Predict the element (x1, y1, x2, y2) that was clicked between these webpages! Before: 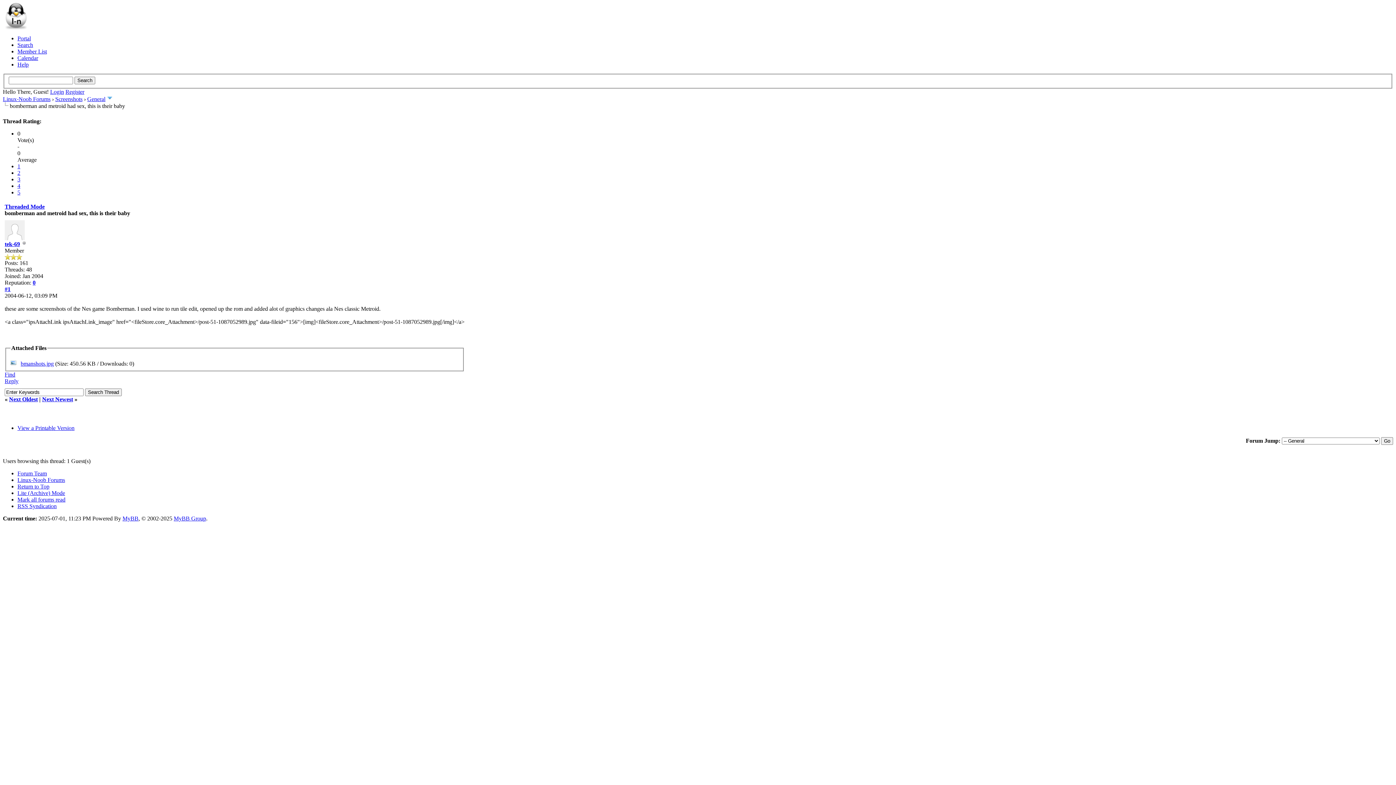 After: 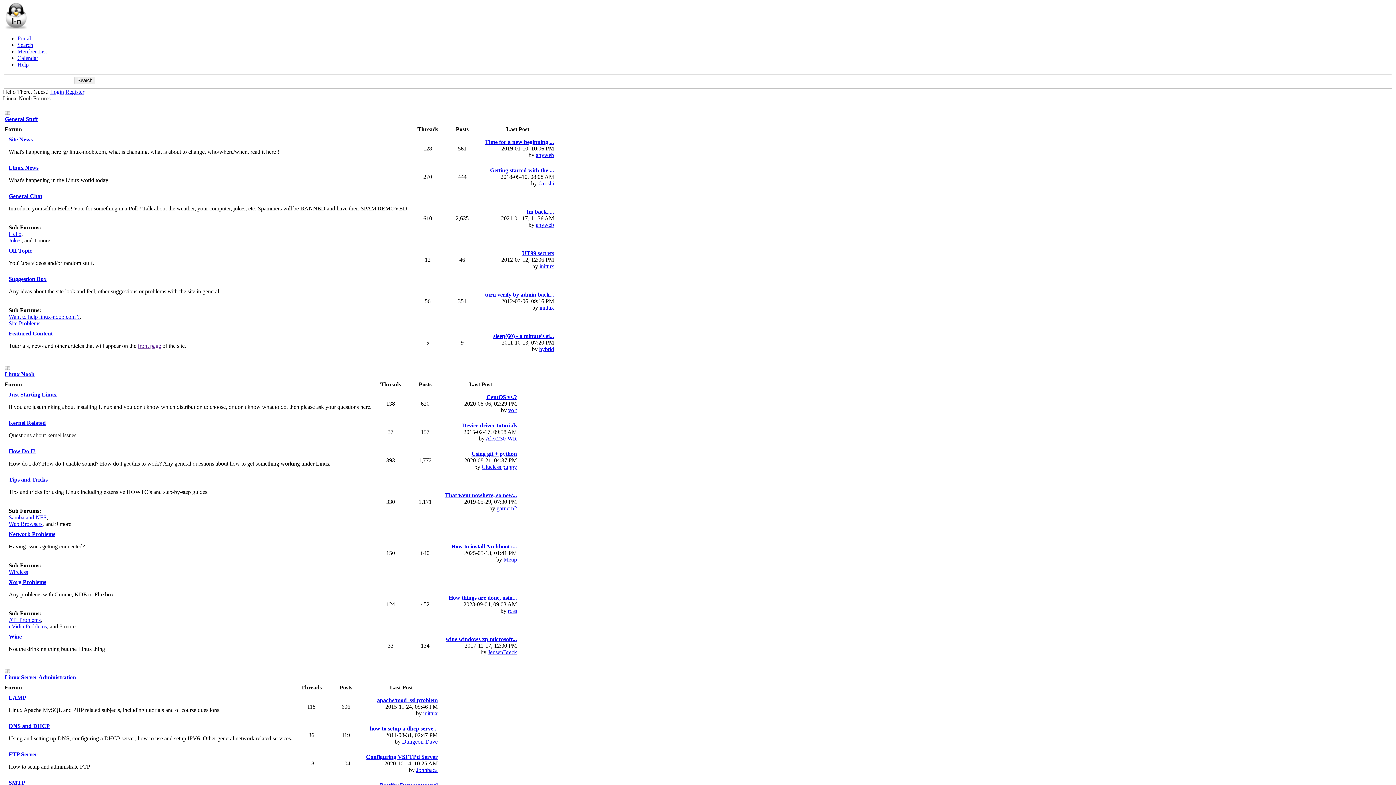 Action: bbox: (17, 476, 65, 483) label: Linux-Noob Forums